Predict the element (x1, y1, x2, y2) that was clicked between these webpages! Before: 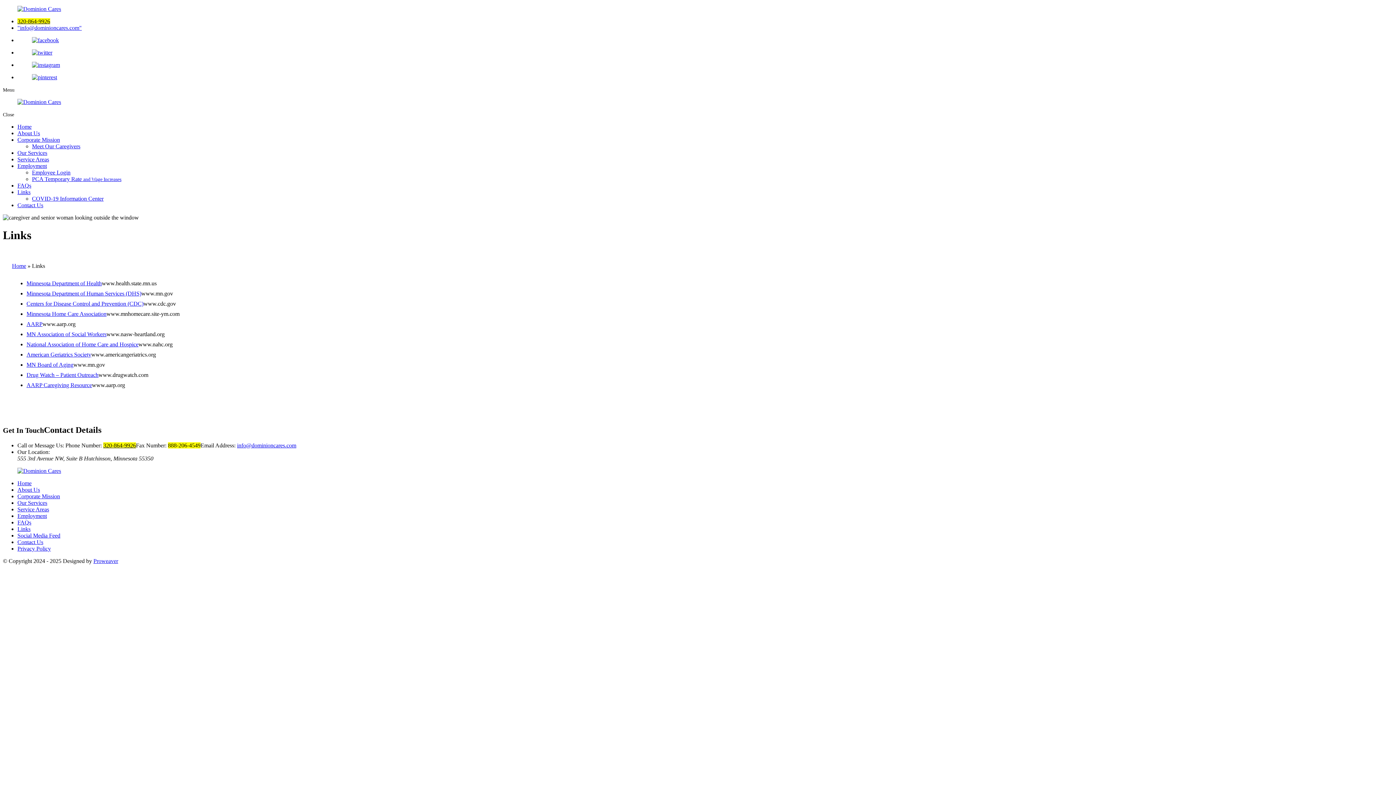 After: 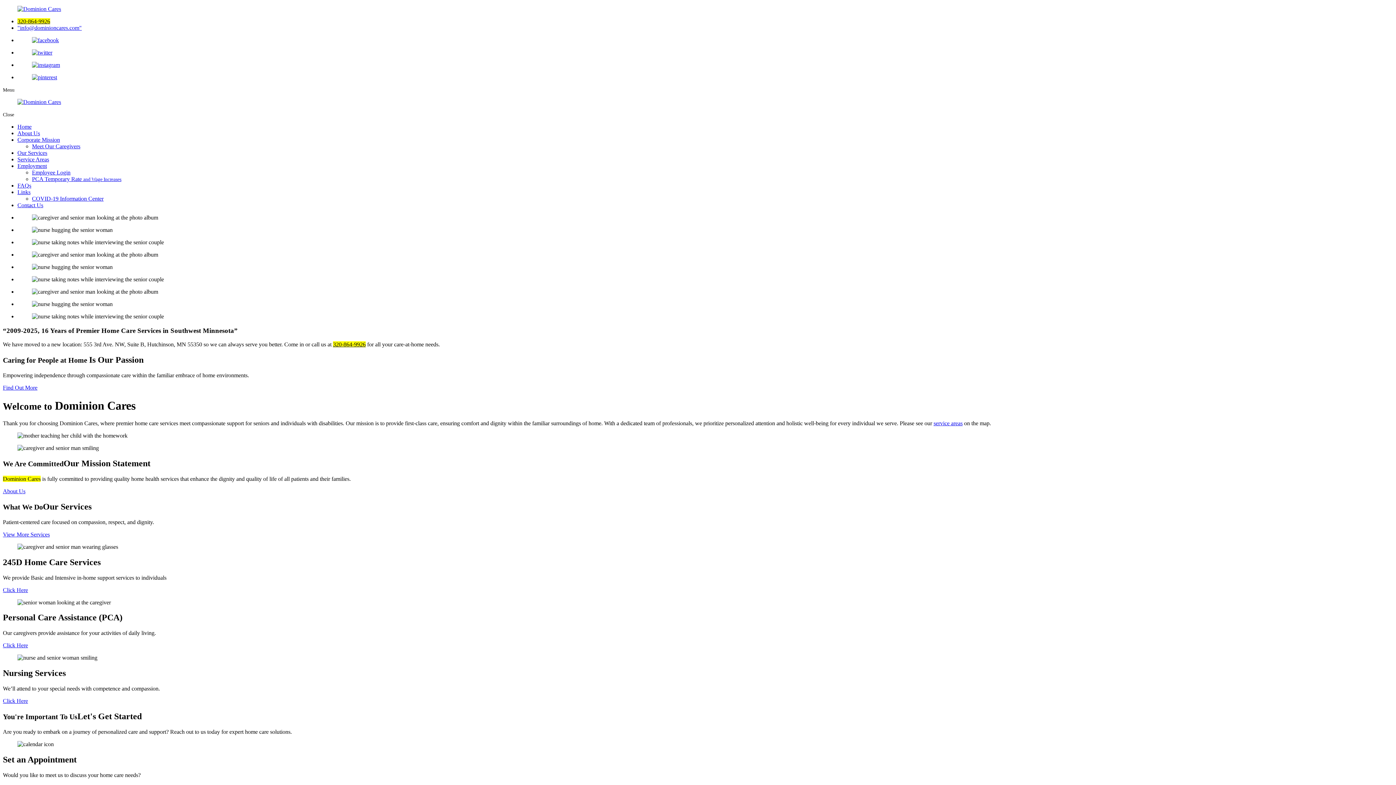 Action: bbox: (12, 262, 26, 269) label: Home